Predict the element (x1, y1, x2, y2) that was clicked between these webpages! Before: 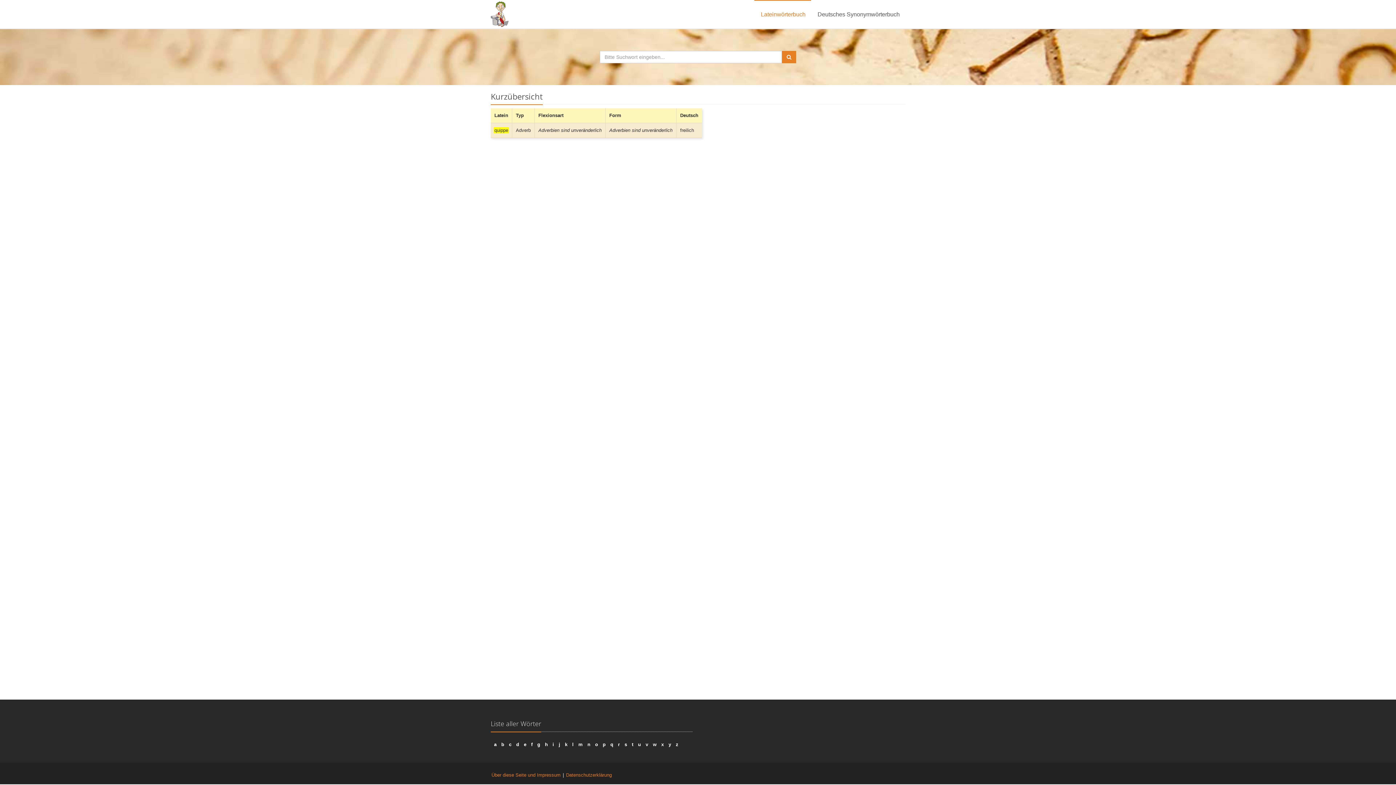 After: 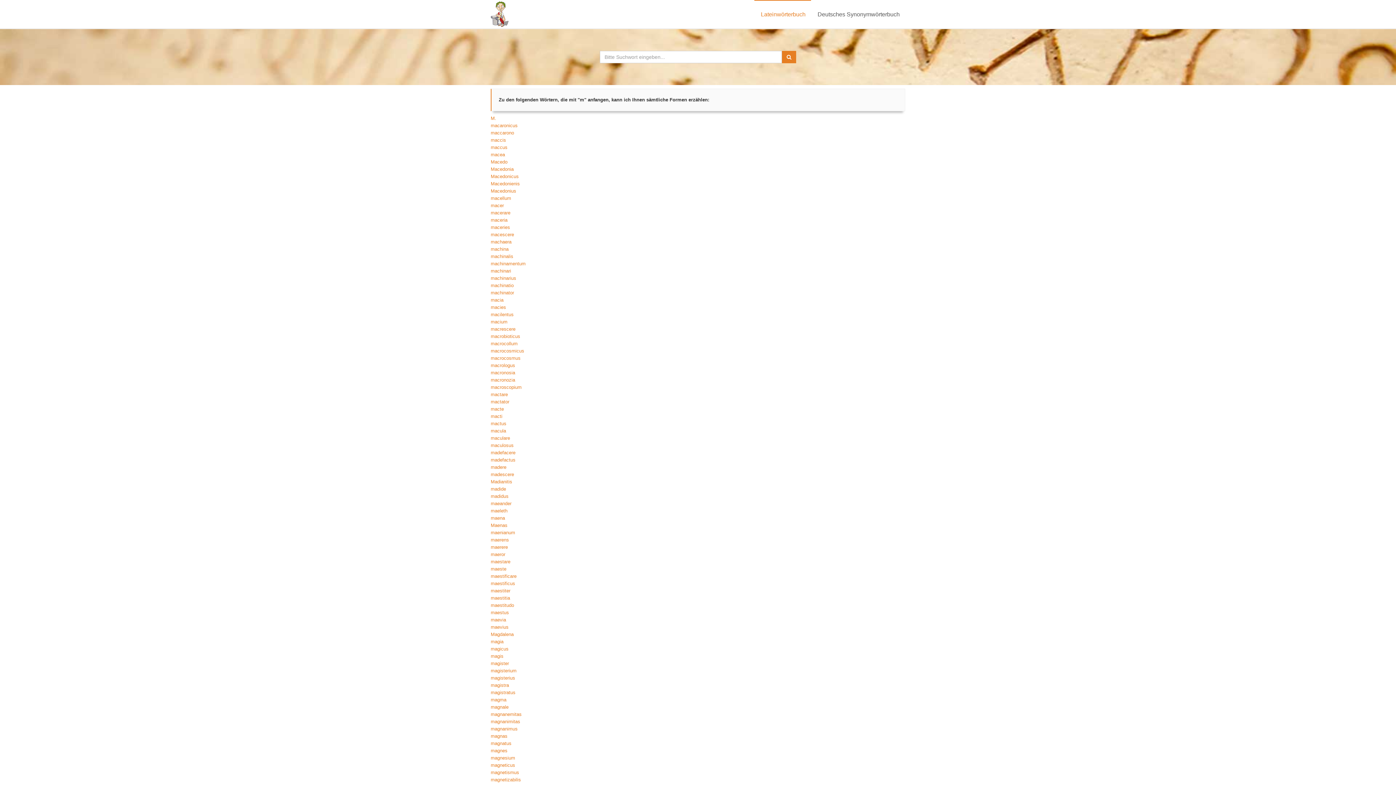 Action: bbox: (578, 742, 582, 747) label: m